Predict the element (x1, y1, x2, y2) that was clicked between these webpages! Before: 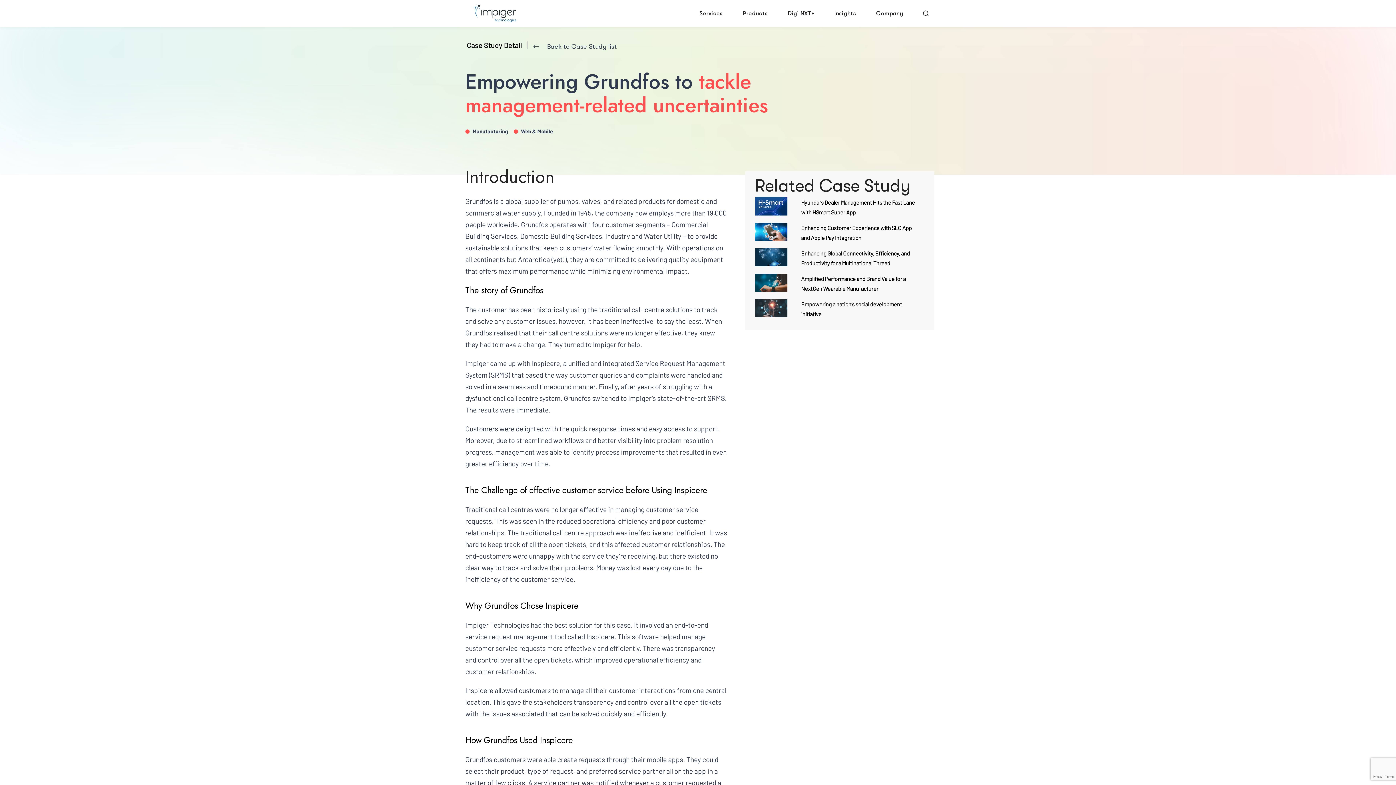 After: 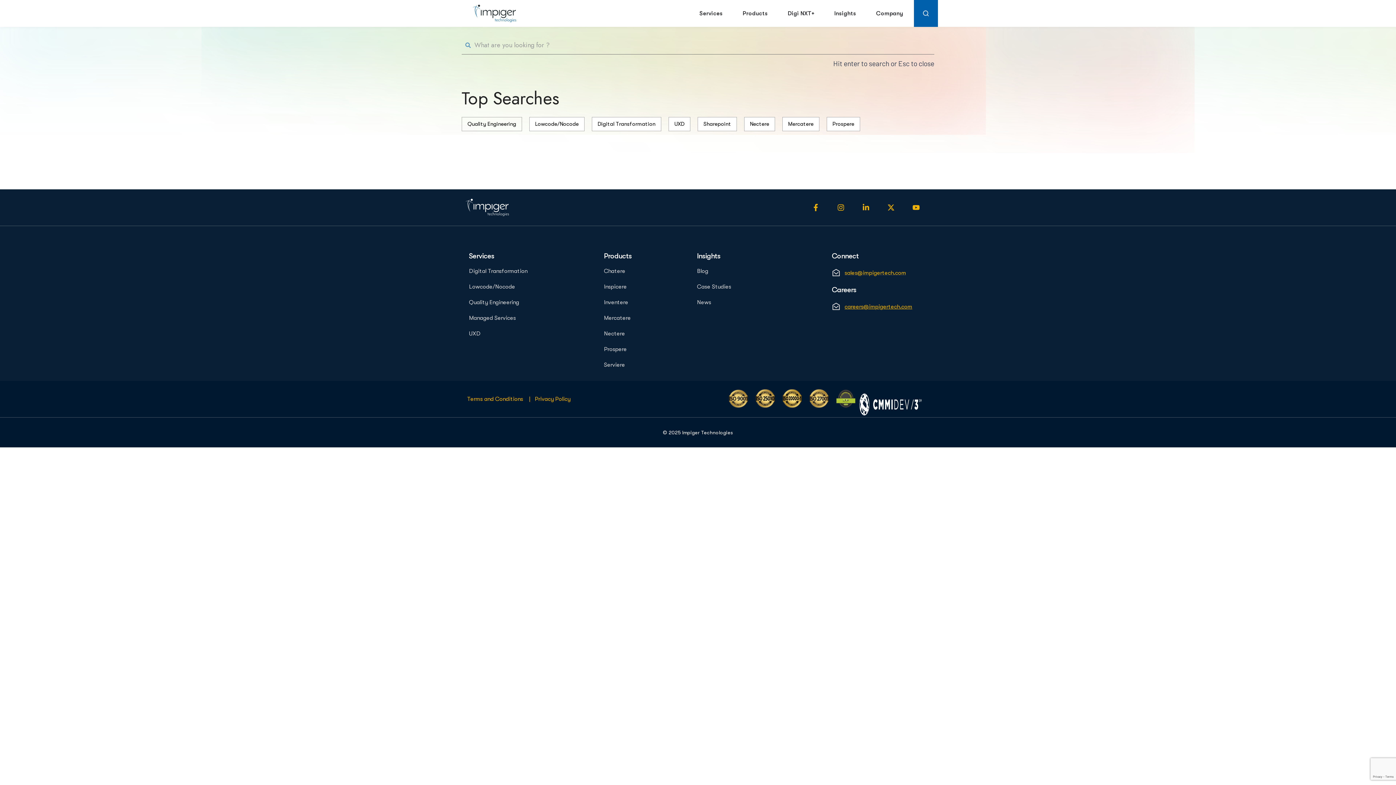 Action: bbox: (923, 9, 930, 17)